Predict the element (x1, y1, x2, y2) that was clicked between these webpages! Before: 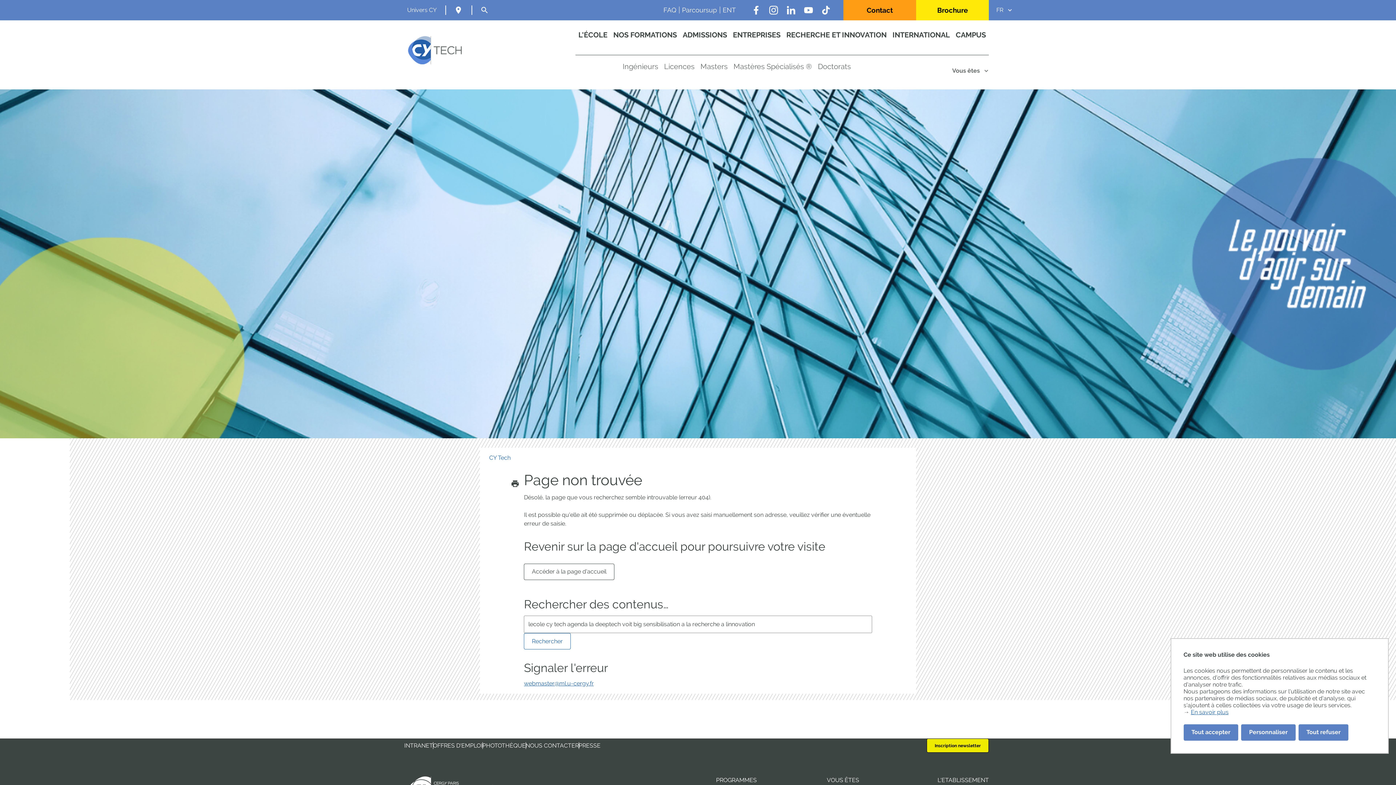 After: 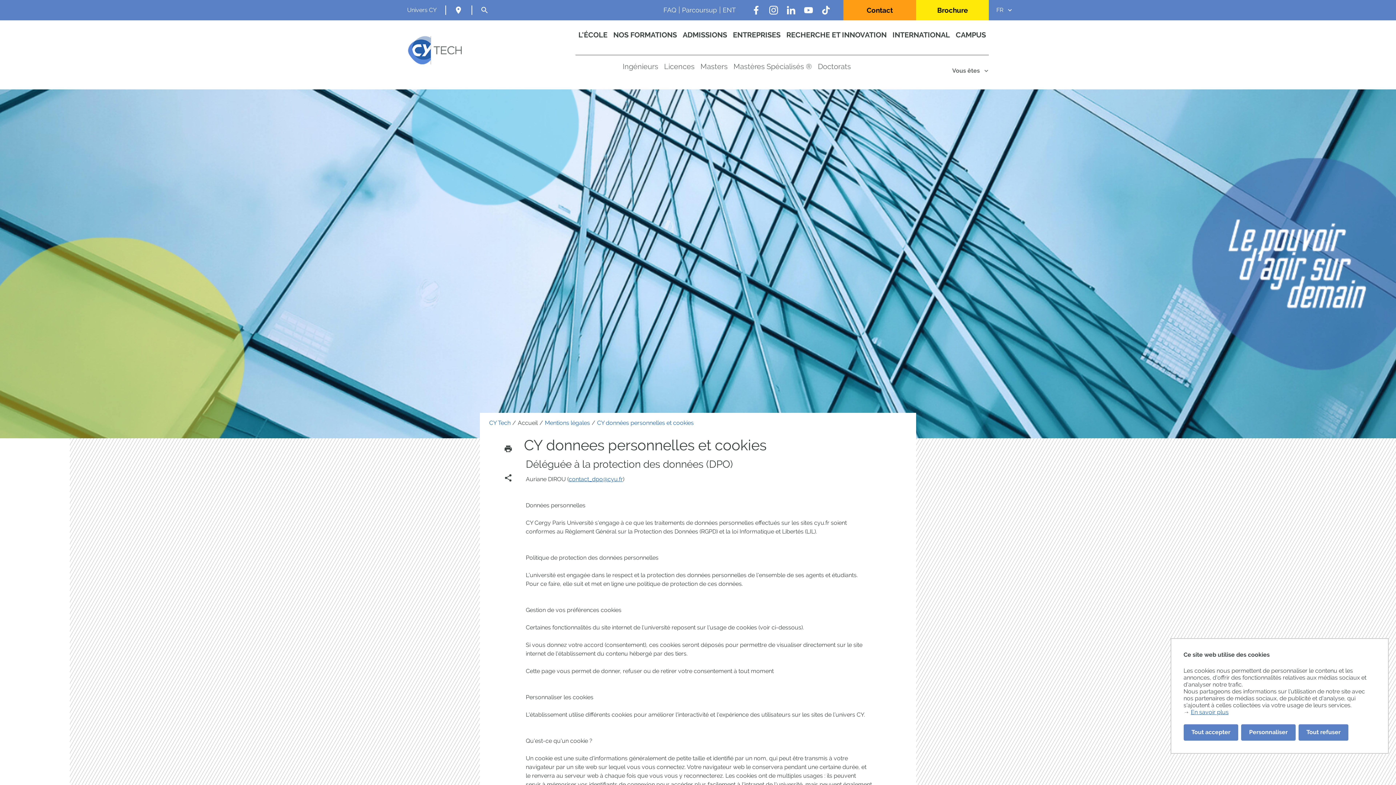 Action: label: En savoir plus bbox: (1191, 709, 1228, 715)